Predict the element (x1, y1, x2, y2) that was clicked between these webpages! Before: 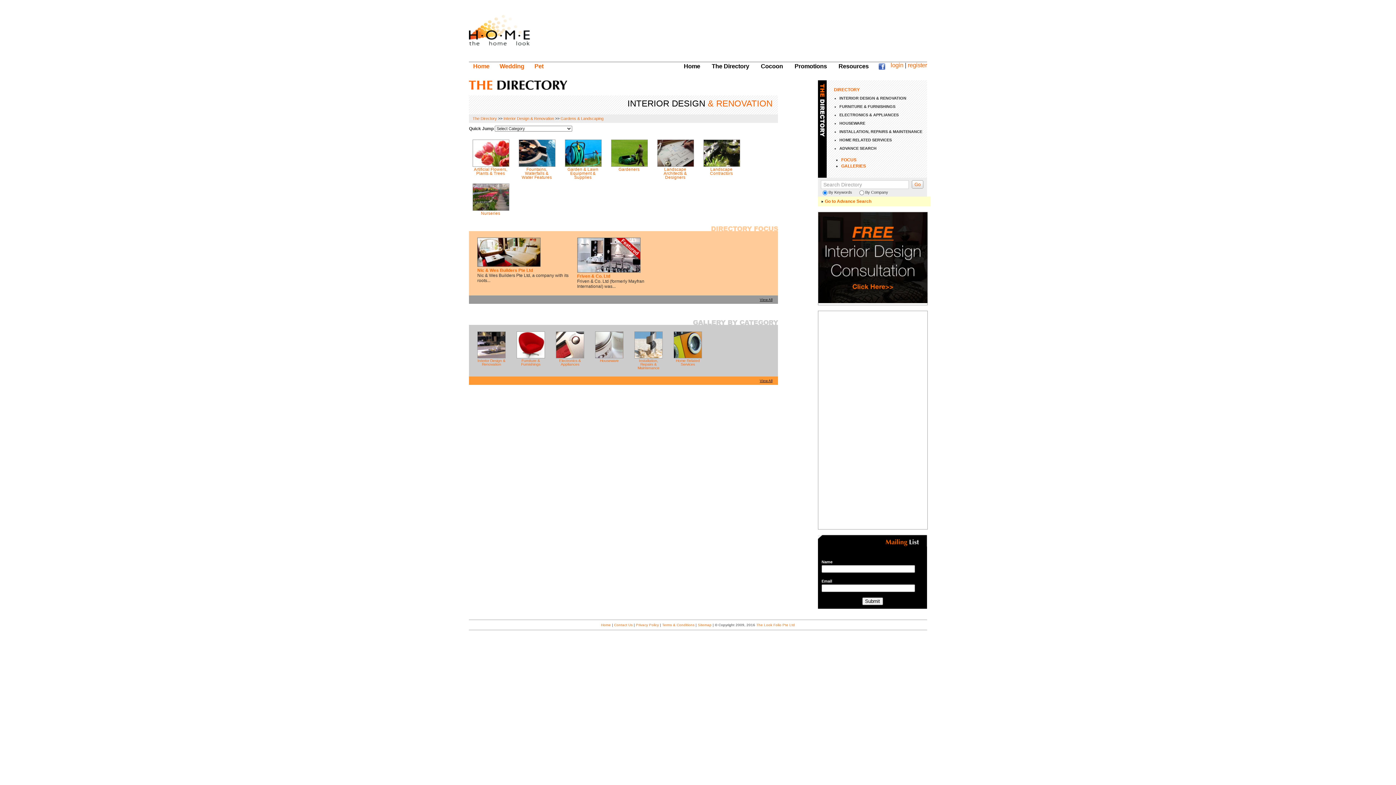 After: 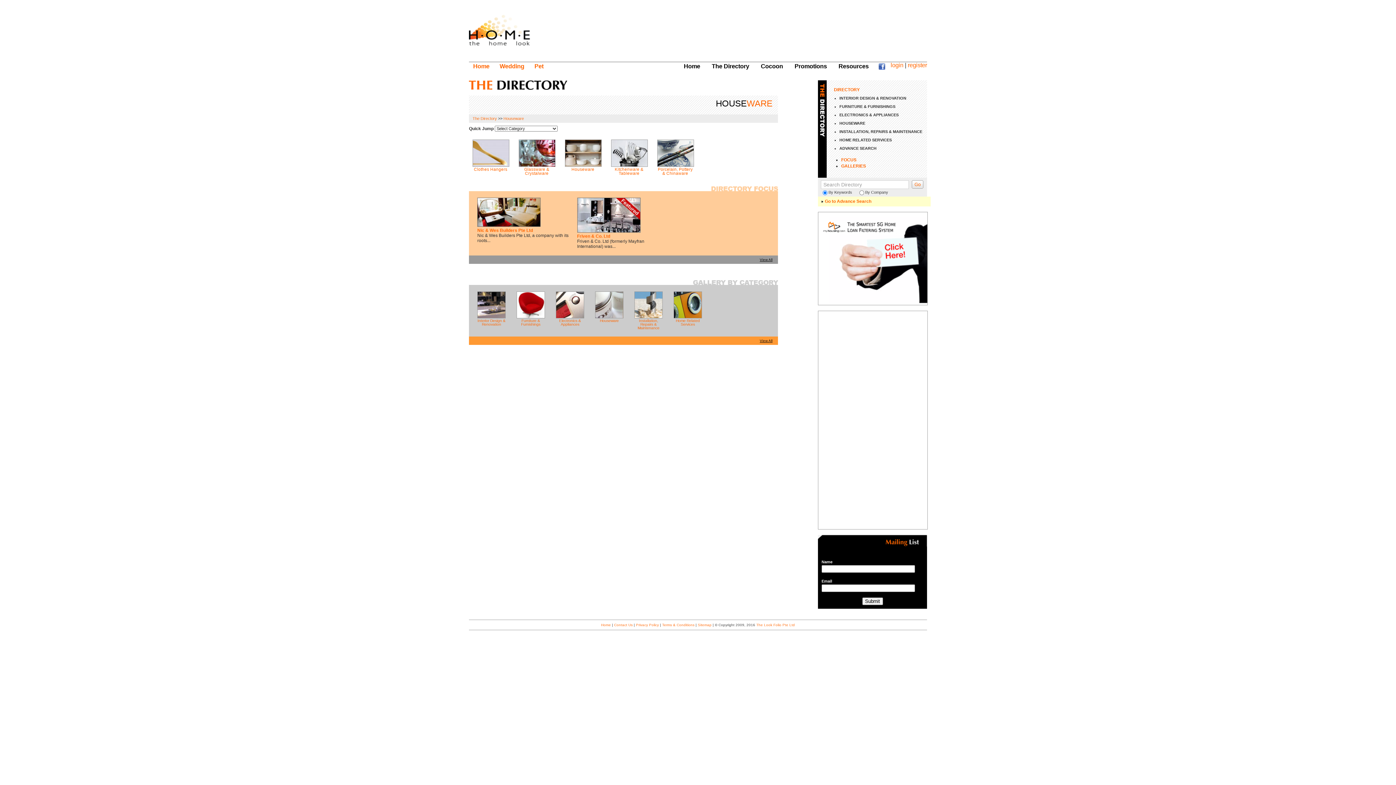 Action: label: HOUSEWARE bbox: (839, 121, 865, 125)